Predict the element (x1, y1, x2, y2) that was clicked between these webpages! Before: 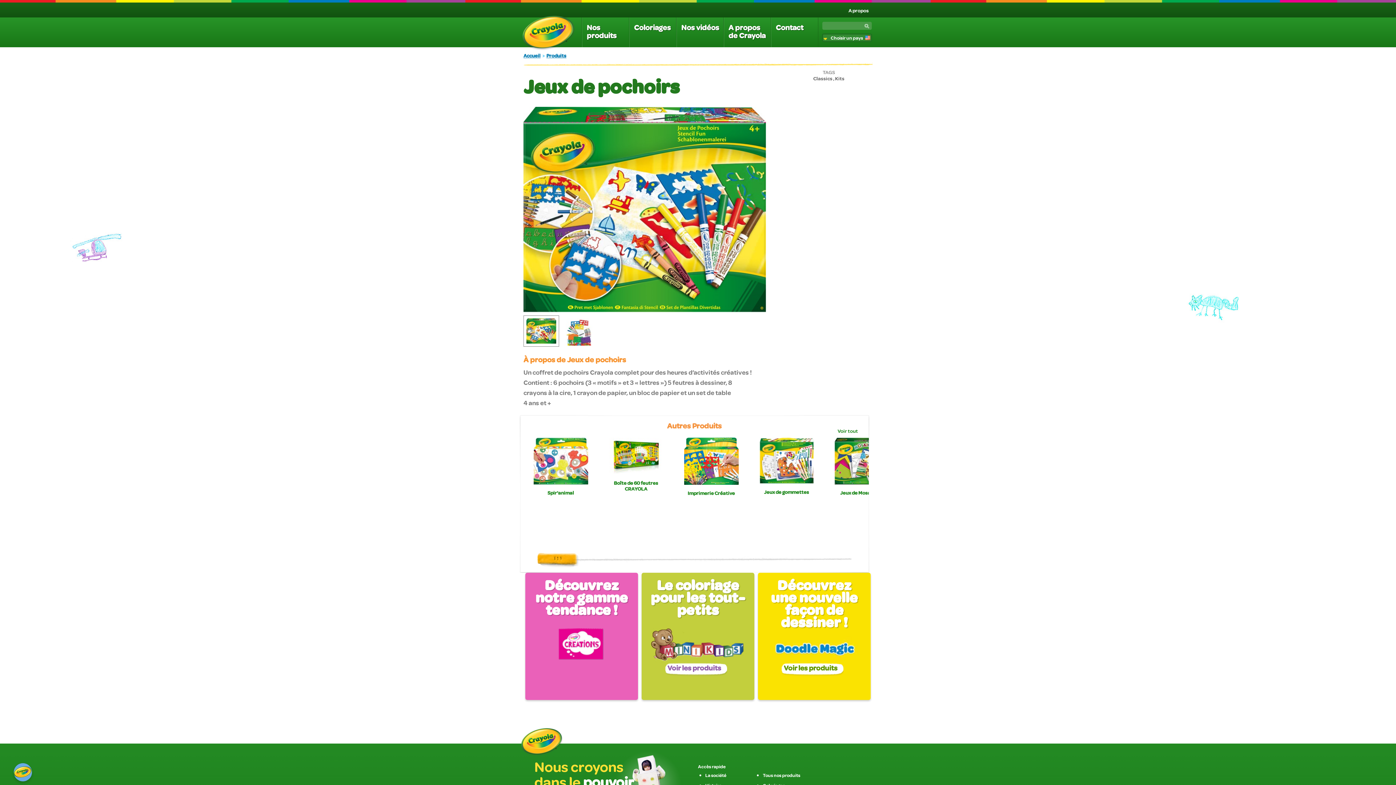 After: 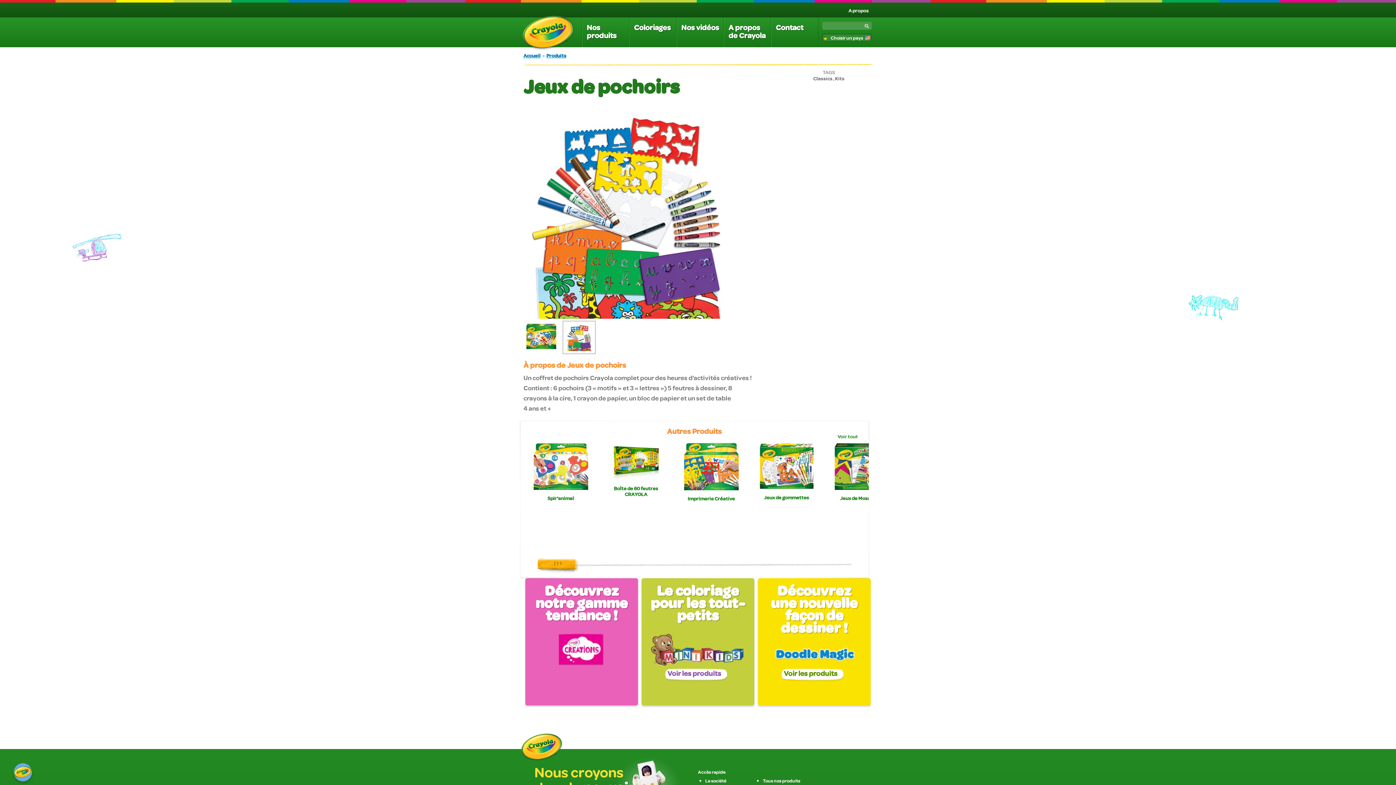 Action: bbox: (562, 315, 595, 348)